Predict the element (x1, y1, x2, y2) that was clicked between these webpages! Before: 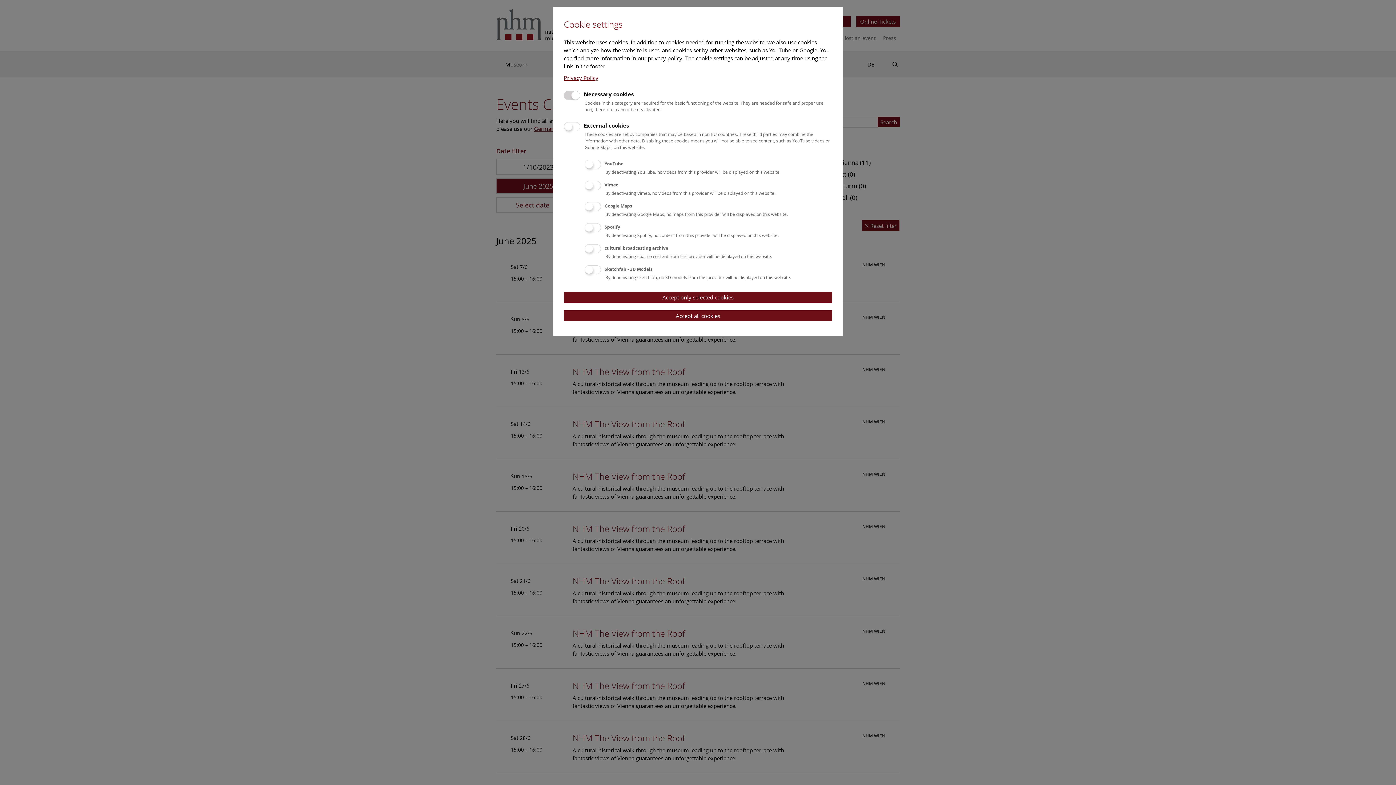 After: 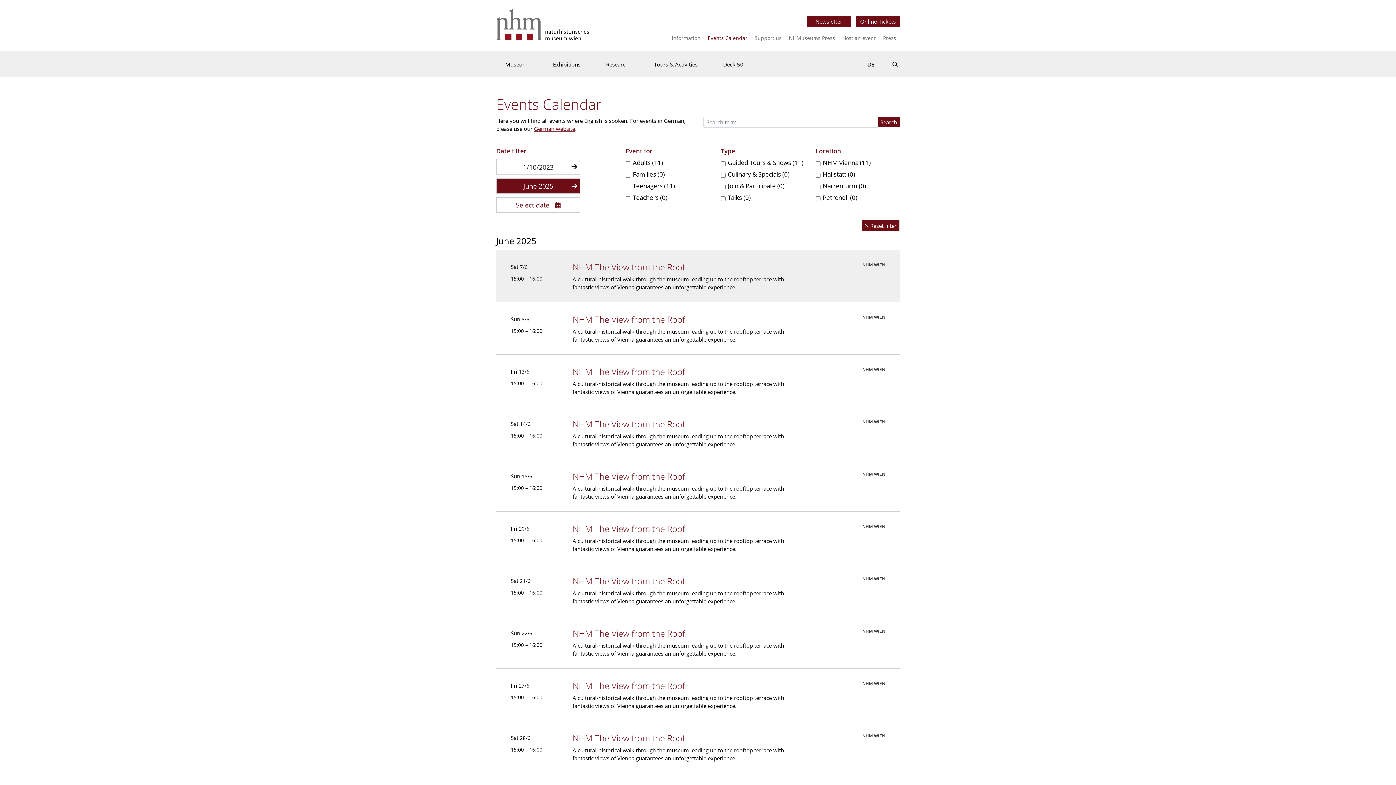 Action: bbox: (564, 291, 832, 303) label: Accept only selected cookies